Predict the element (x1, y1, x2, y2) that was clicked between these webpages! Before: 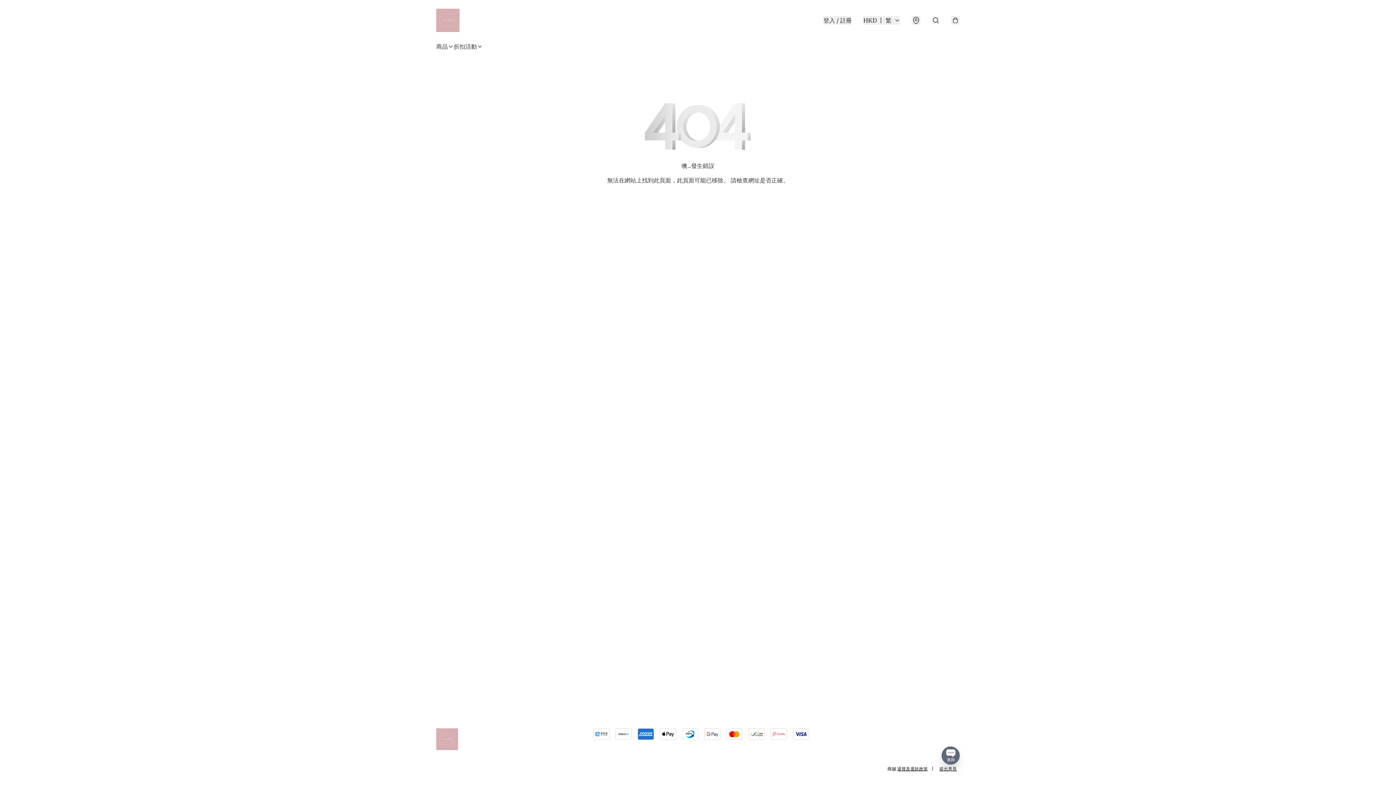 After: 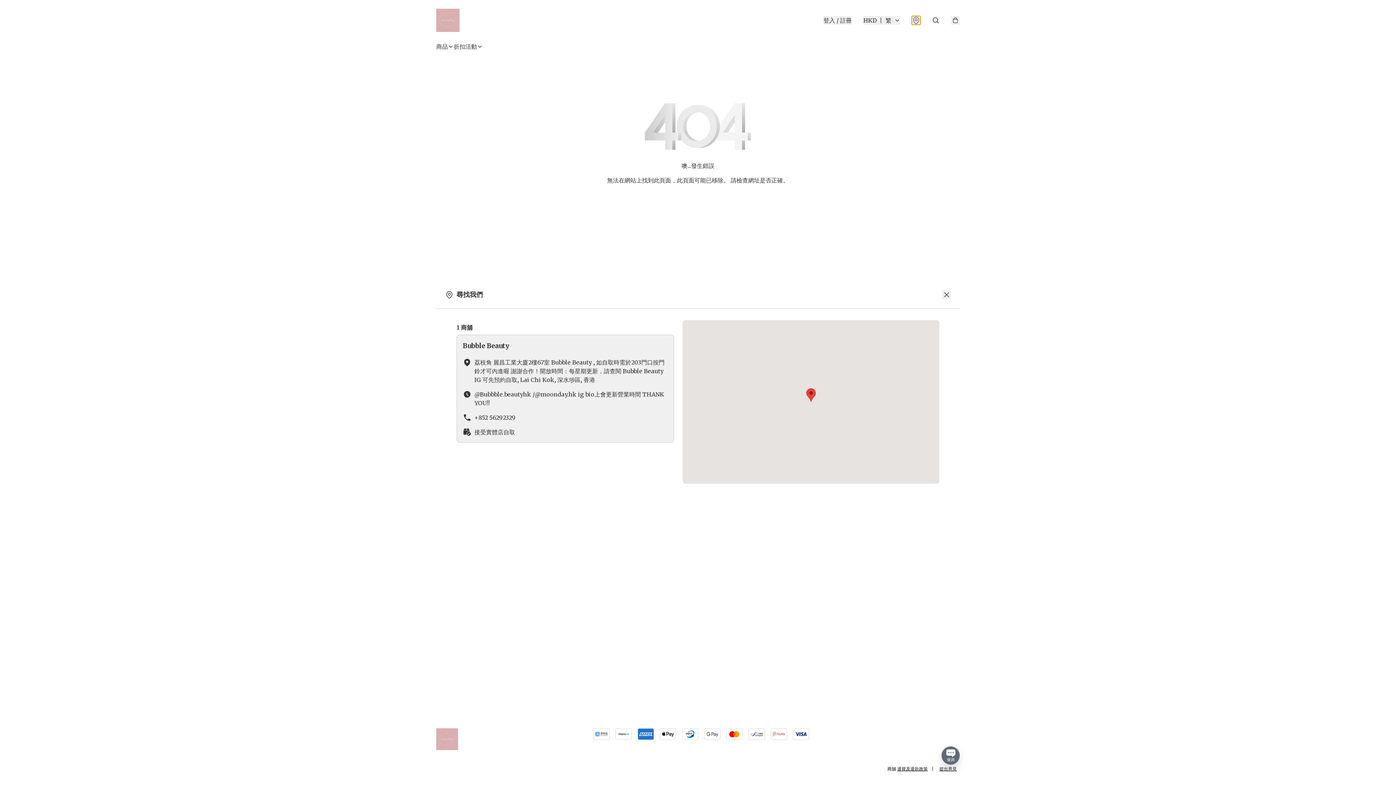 Action: bbox: (912, 16, 920, 24)